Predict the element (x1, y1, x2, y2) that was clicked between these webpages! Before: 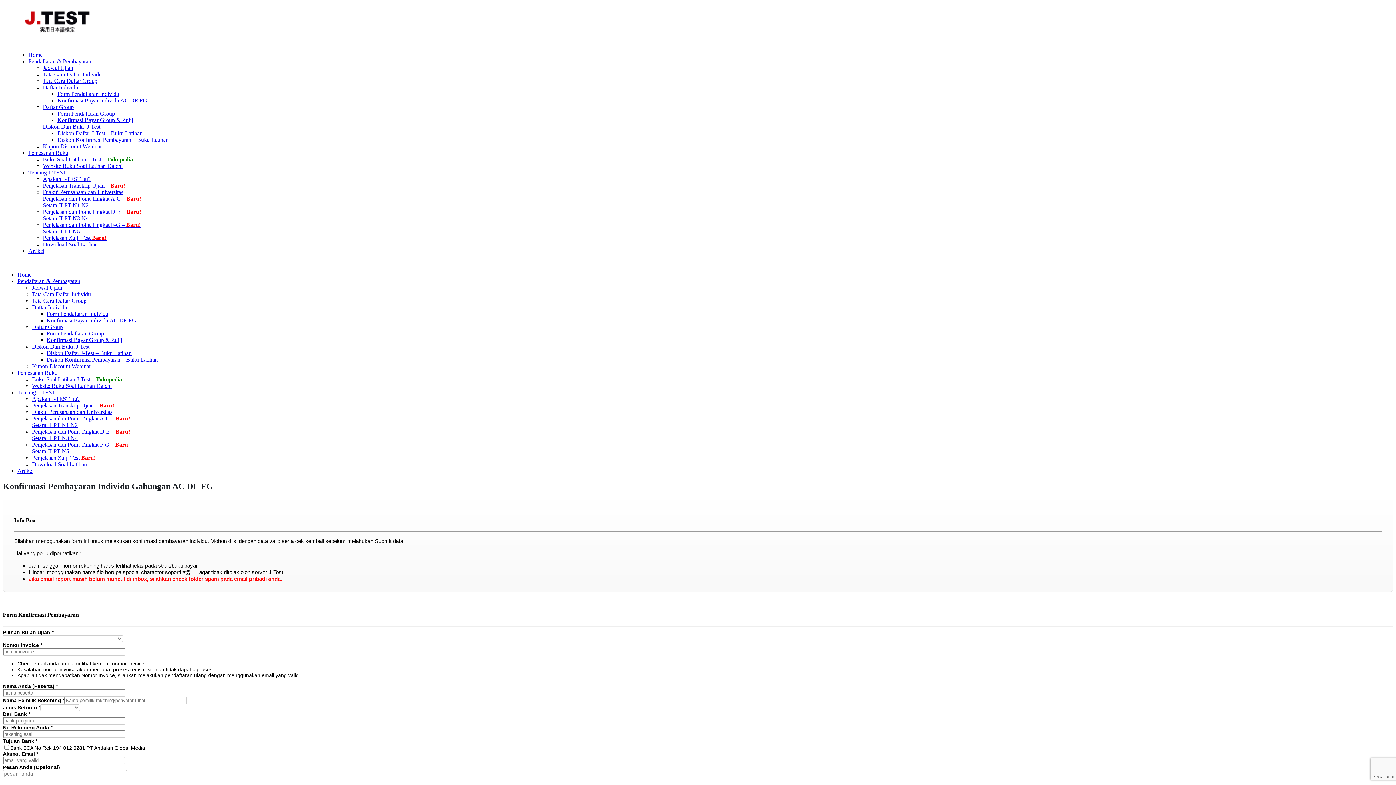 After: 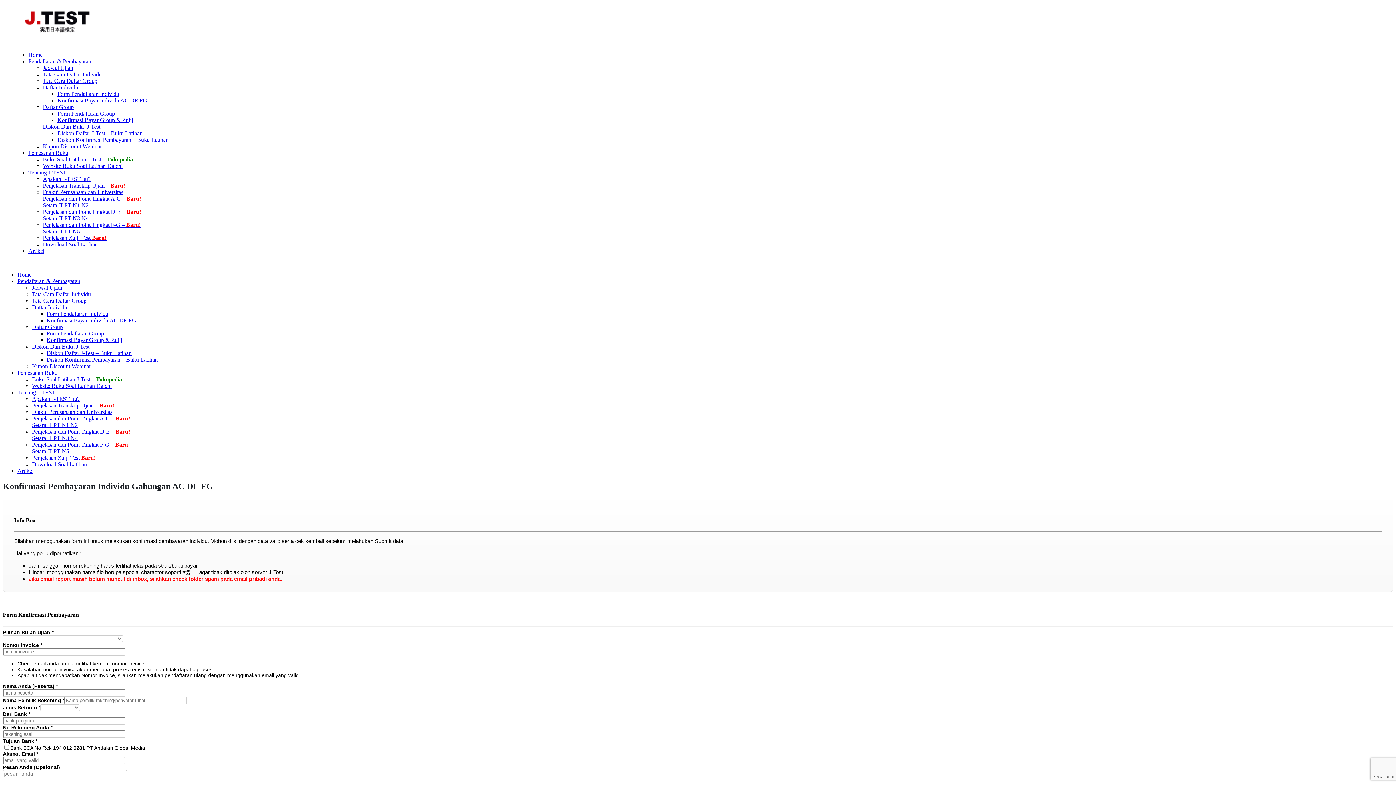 Action: bbox: (28, 149, 68, 156) label: Pemesanan Buku